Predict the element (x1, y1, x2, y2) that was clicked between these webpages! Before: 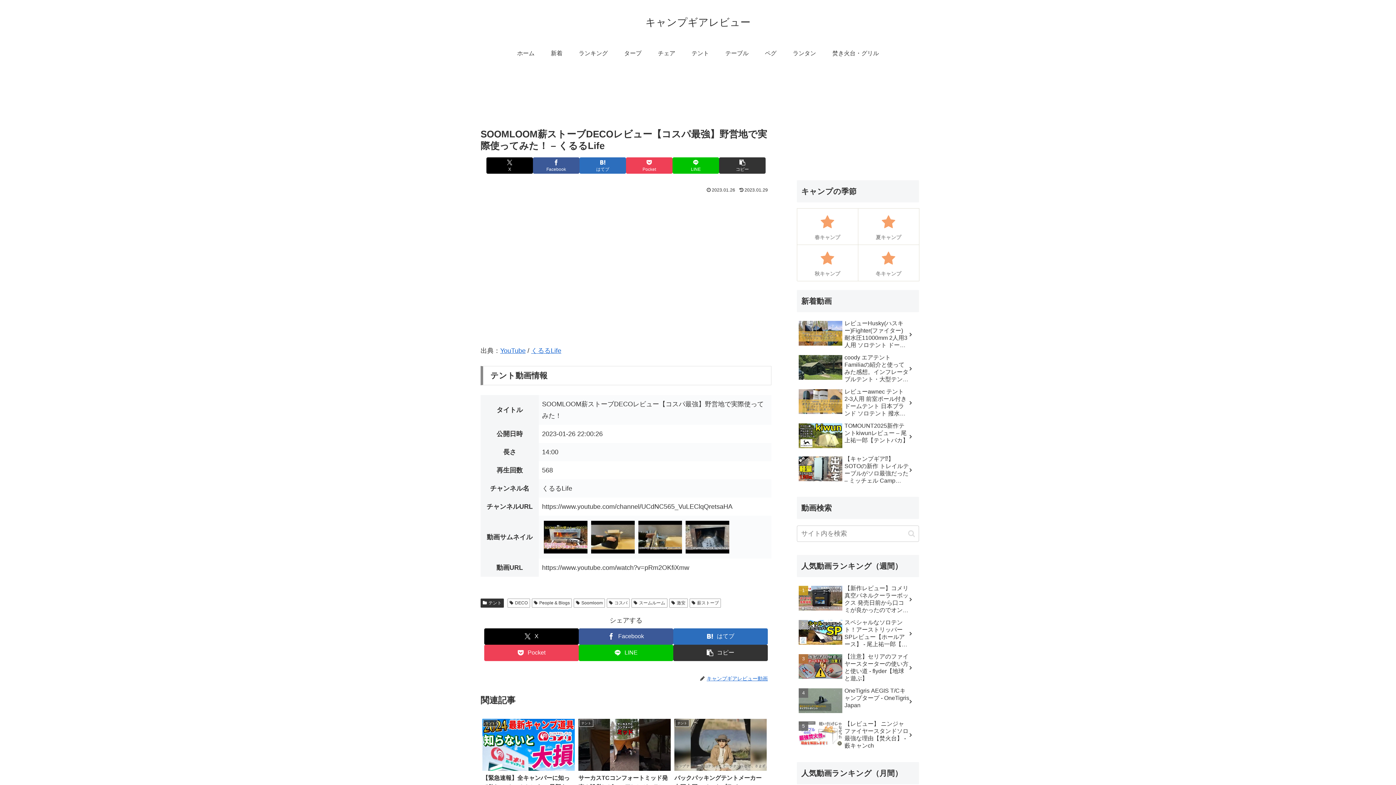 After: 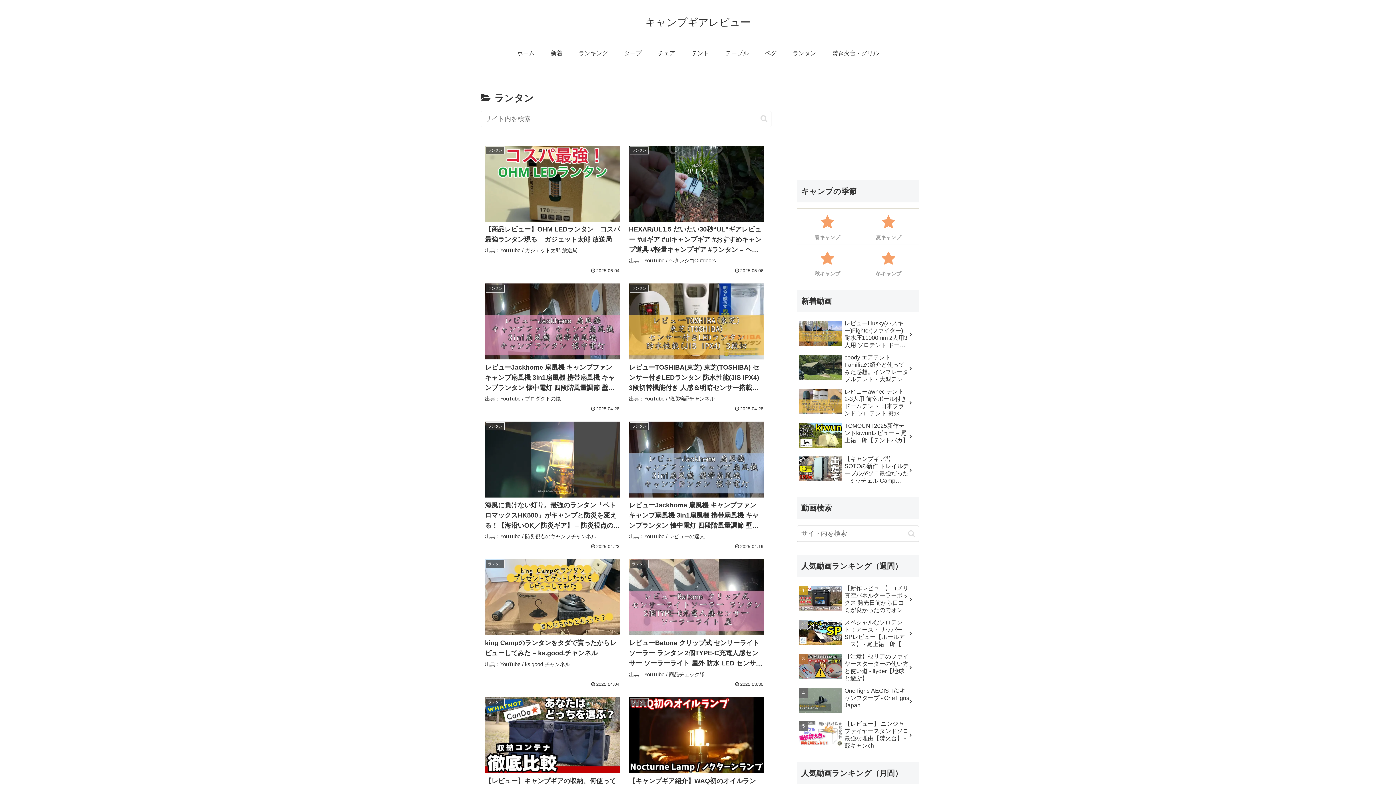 Action: bbox: (784, 42, 824, 64) label: ランタン